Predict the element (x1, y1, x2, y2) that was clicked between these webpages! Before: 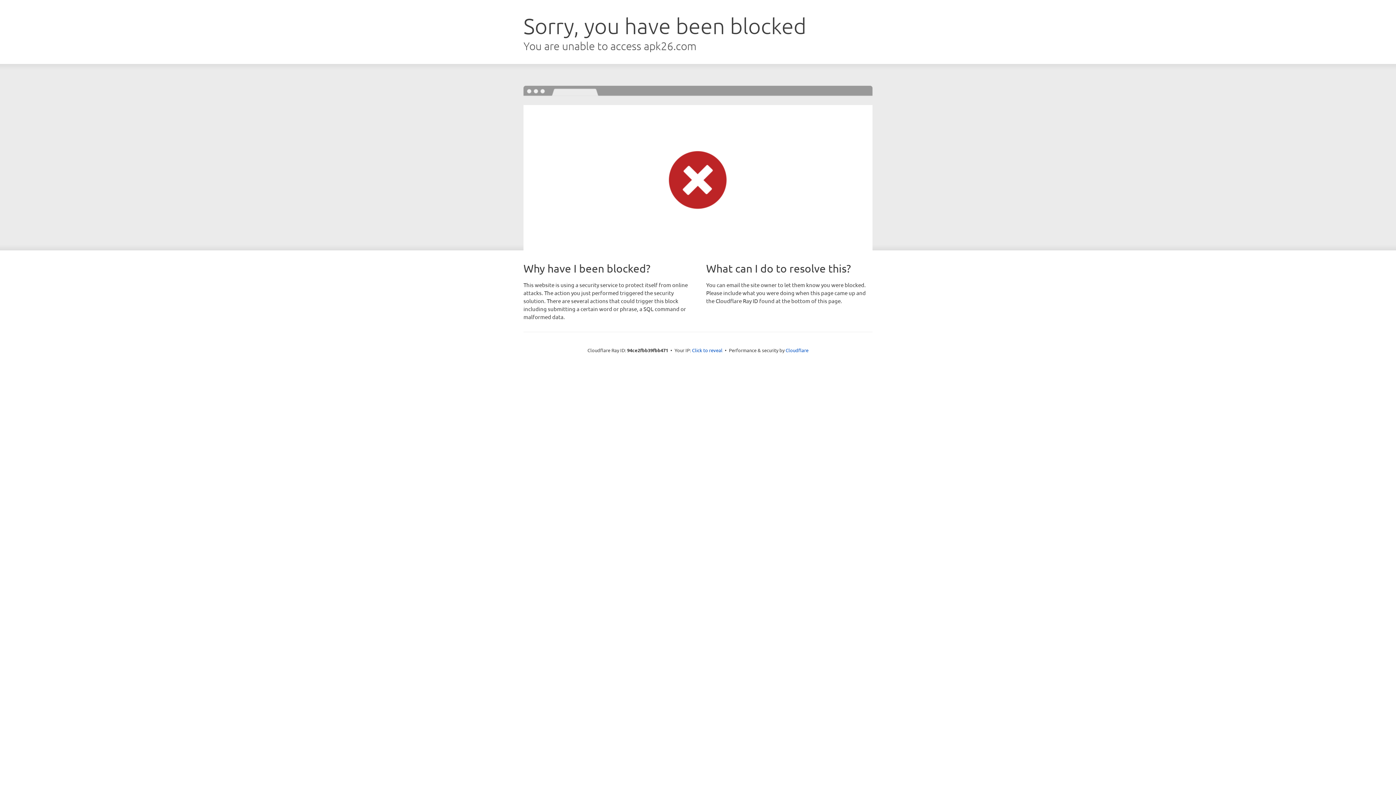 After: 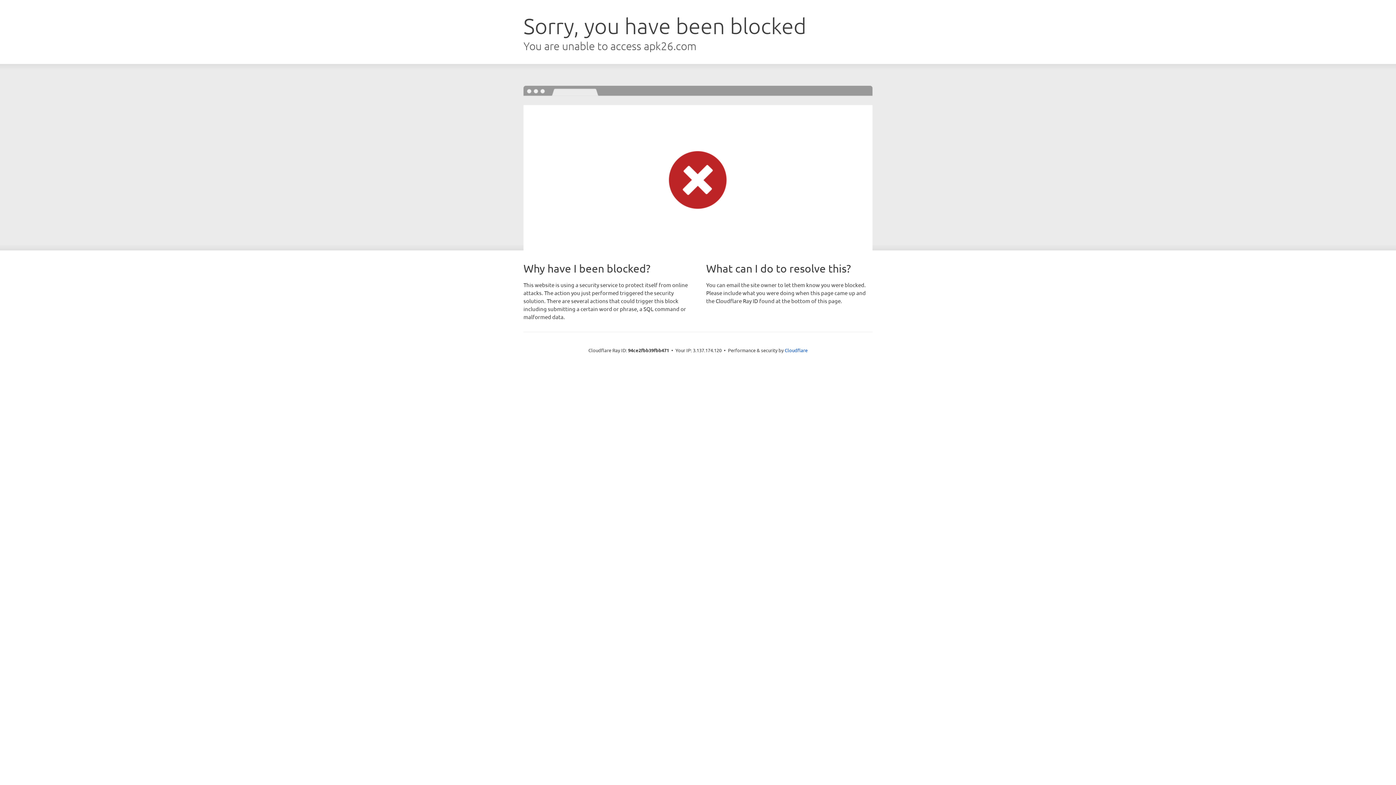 Action: label: Click to reveal bbox: (692, 346, 722, 353)